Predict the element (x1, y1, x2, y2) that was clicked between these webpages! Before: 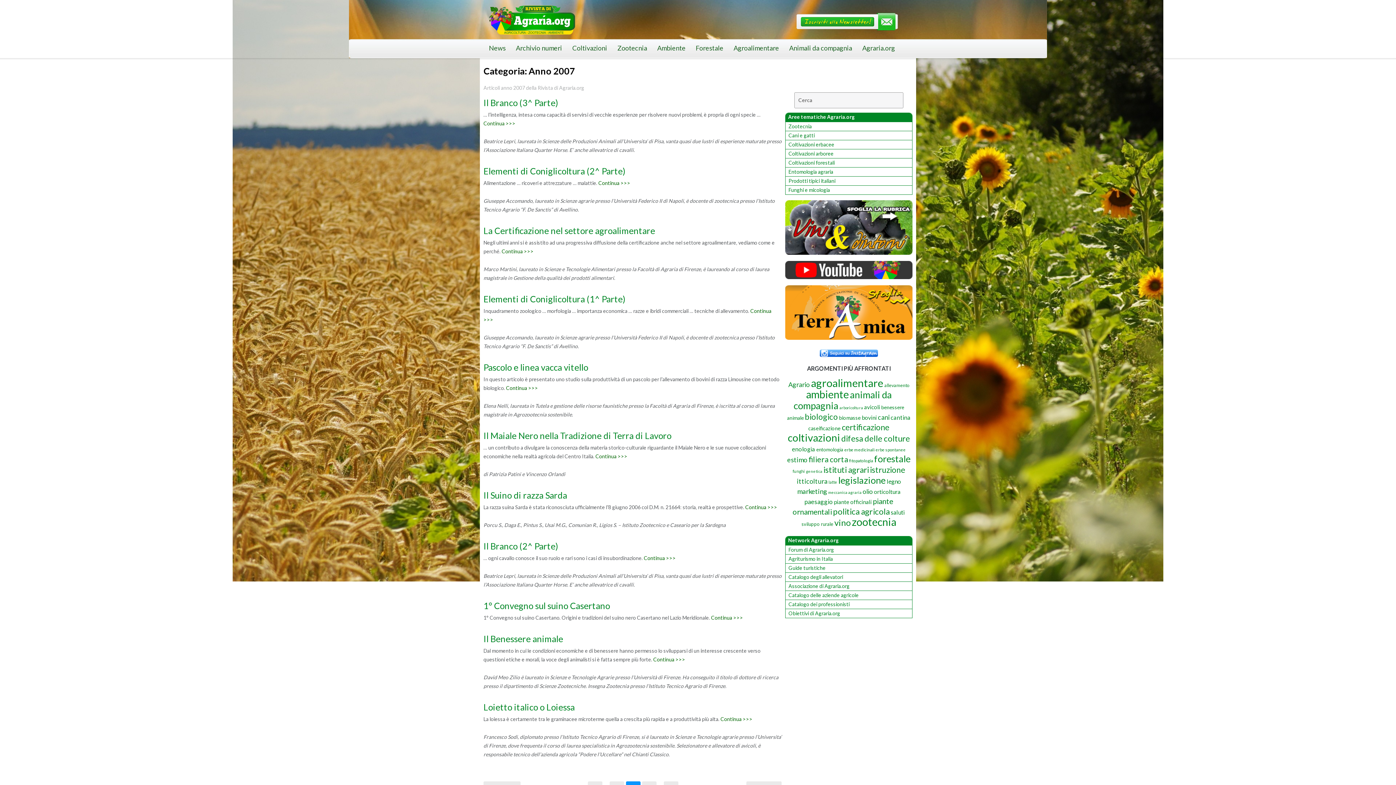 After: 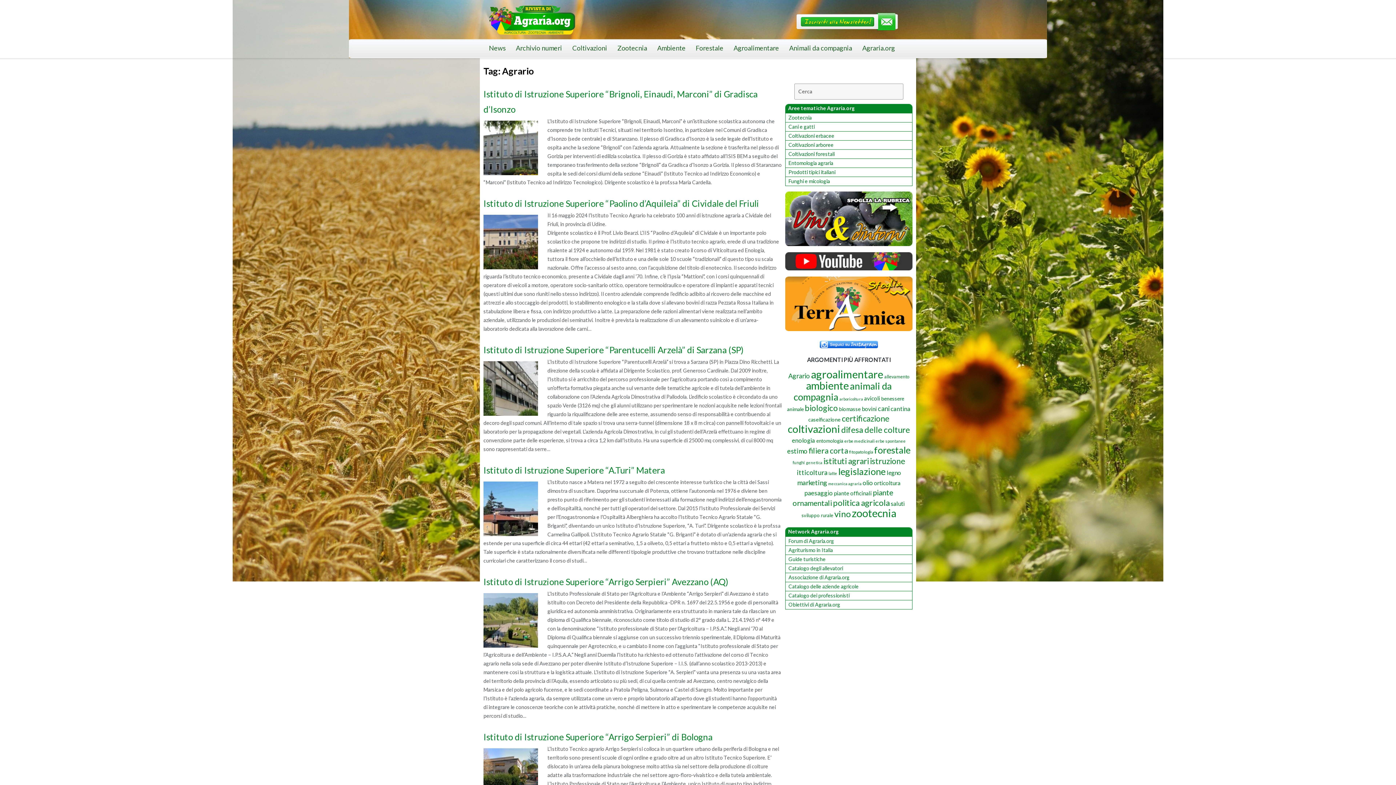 Action: label: Agrario bbox: (788, 380, 810, 388)